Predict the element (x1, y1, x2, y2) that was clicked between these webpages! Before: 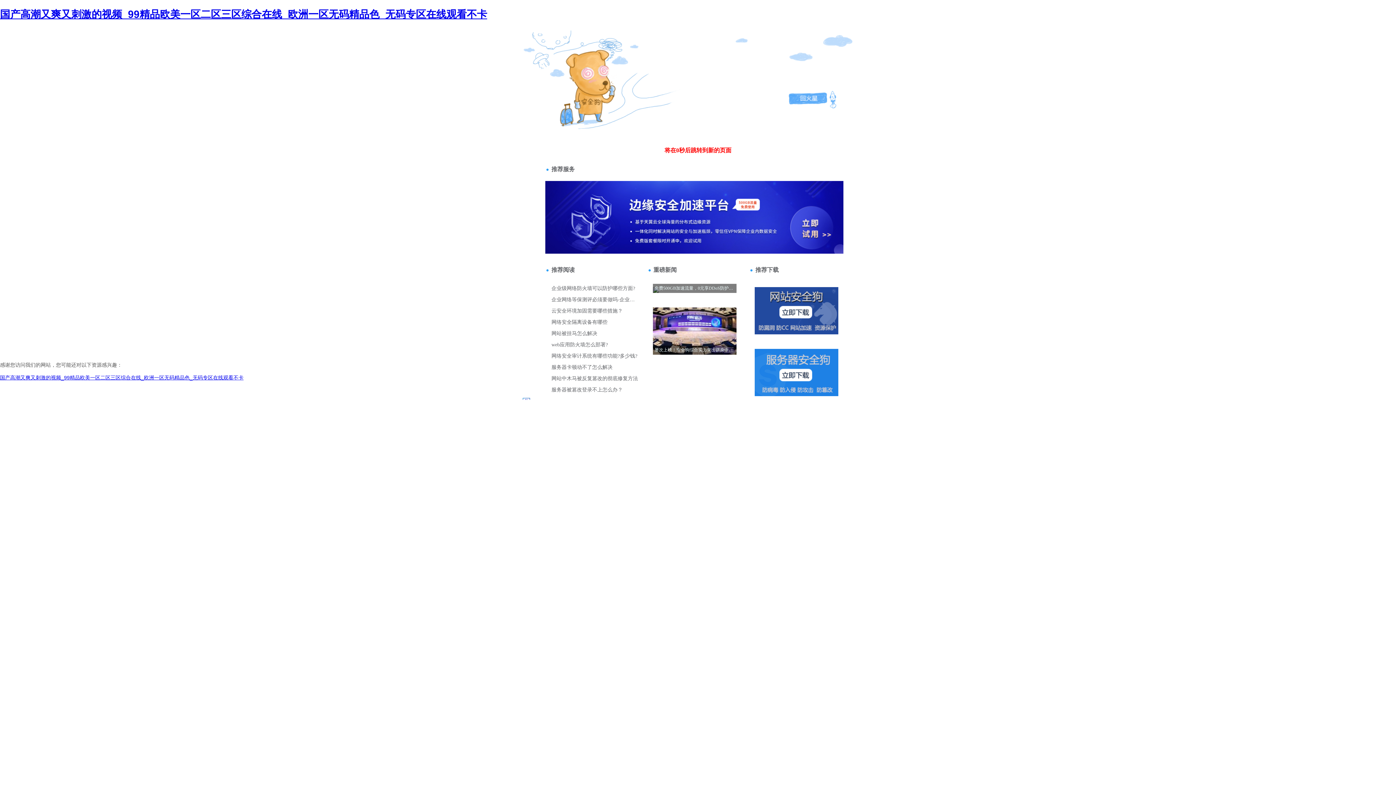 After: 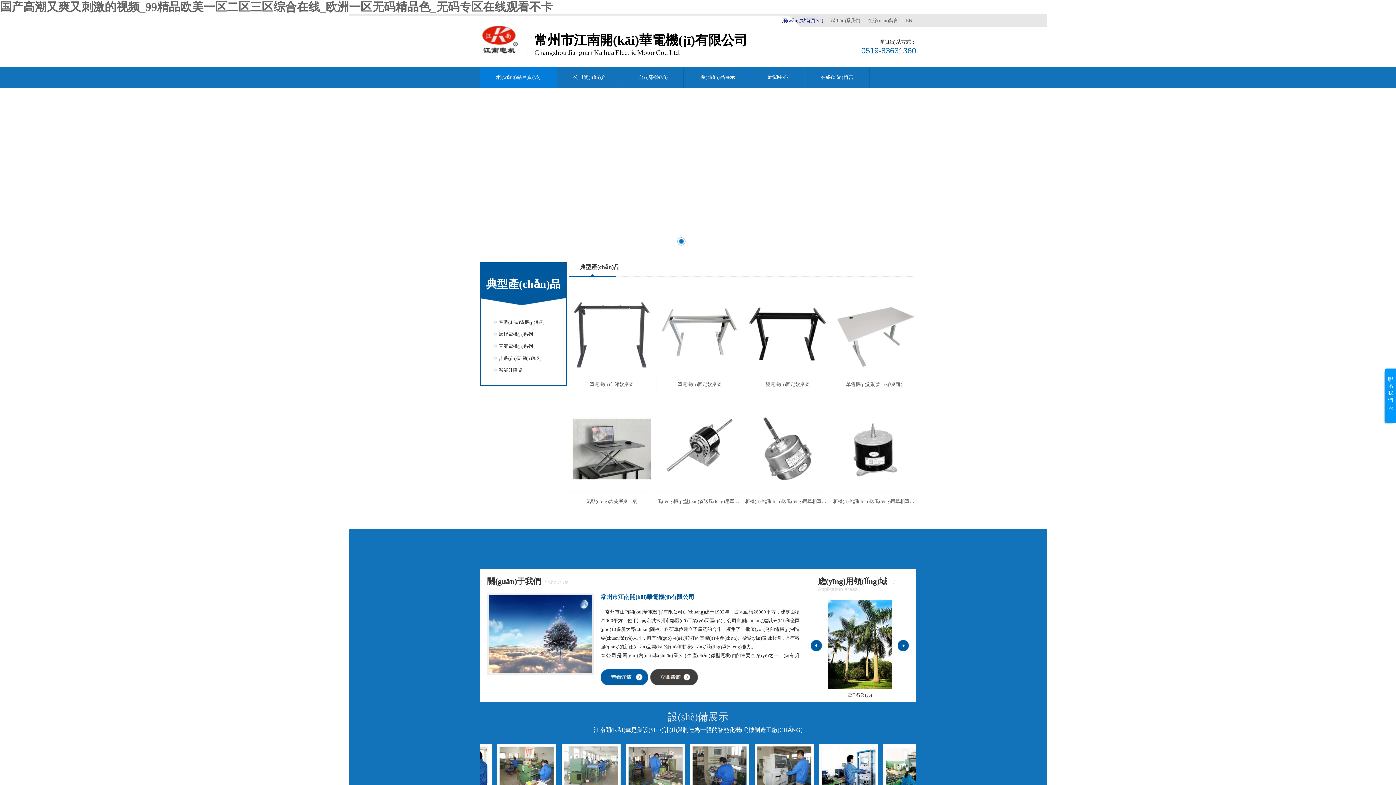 Action: bbox: (0, 8, 487, 19) label: 国产高潮又爽又刺激的视频_99精品欧美一区二区三区综合在线_欧洲一区无码精品色_无码专区在线观看不卡